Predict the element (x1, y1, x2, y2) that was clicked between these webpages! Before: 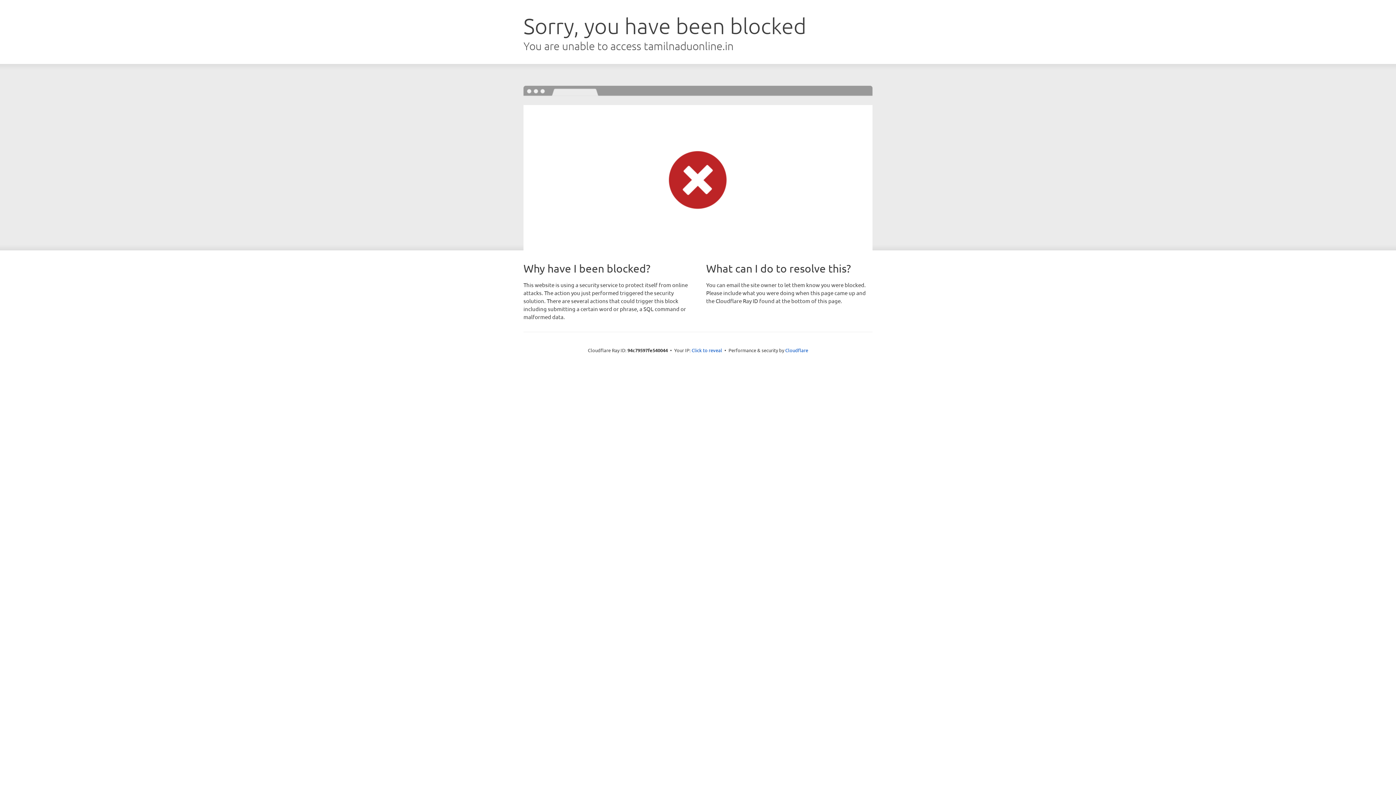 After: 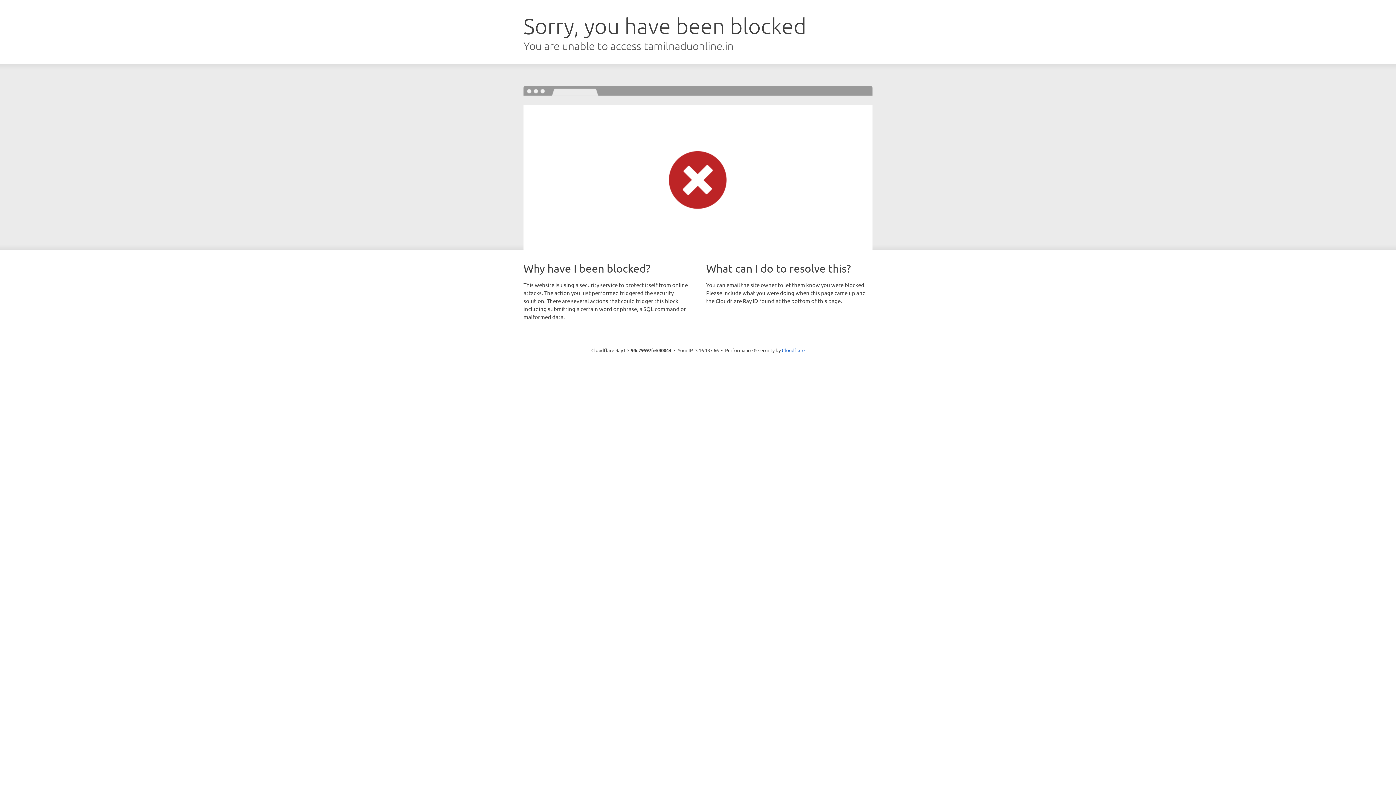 Action: label: Click to reveal bbox: (691, 346, 722, 353)